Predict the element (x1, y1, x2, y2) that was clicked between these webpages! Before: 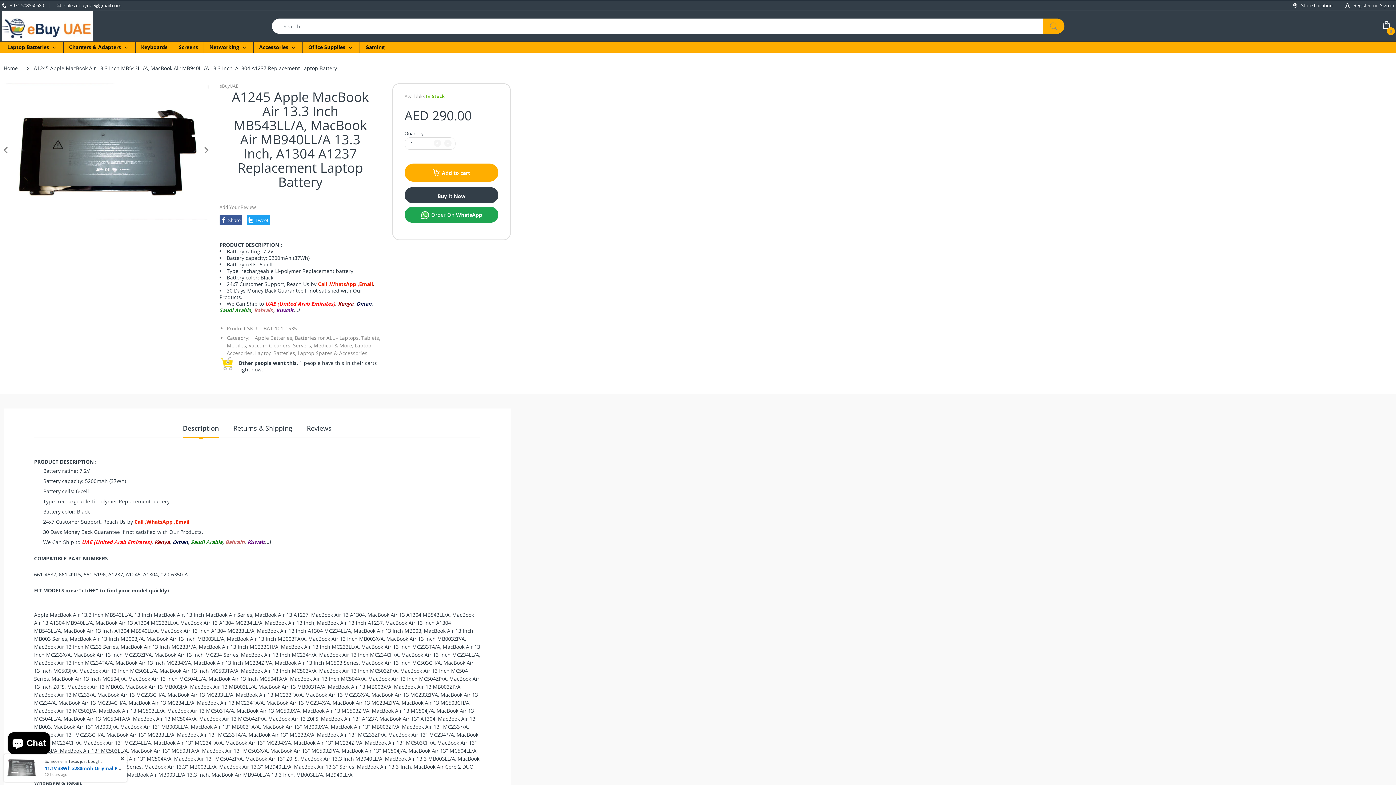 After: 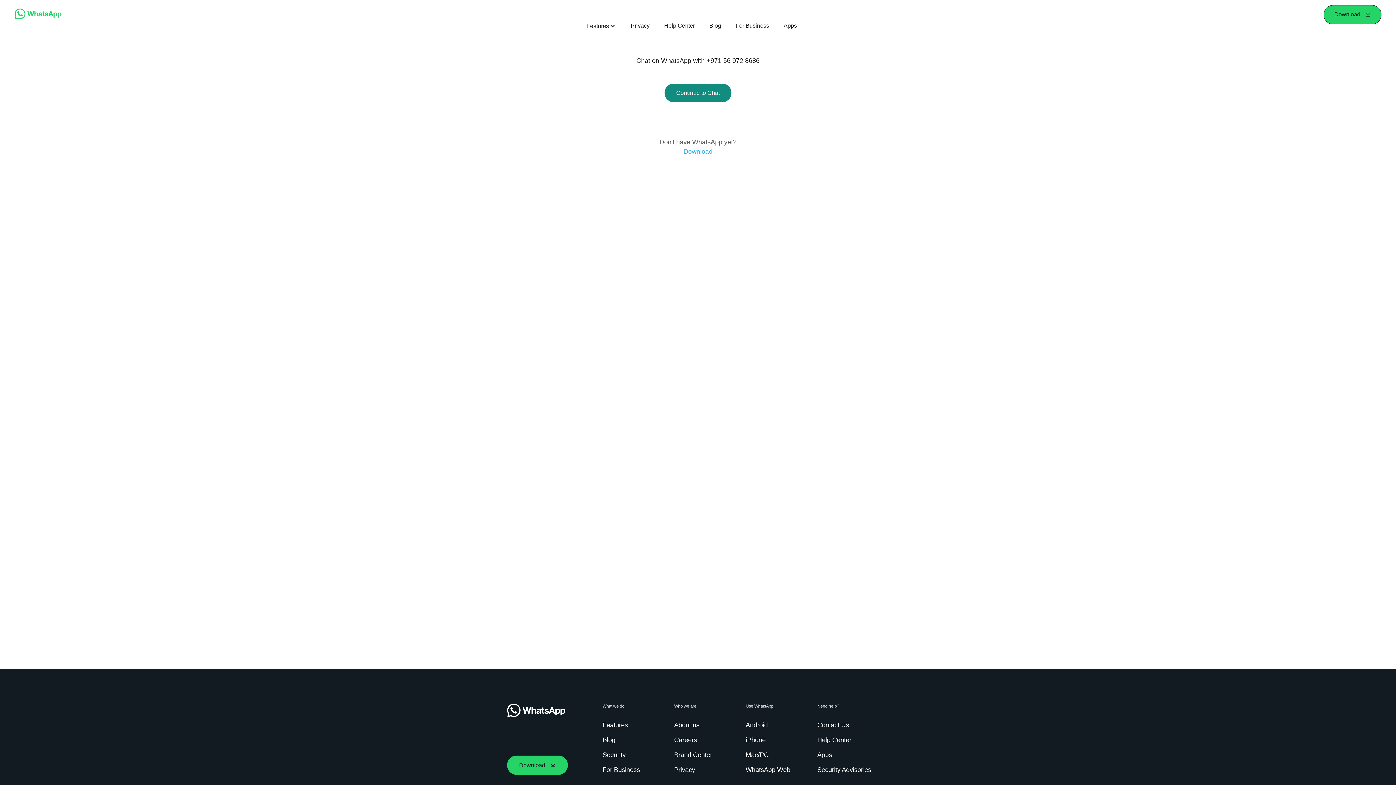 Action: bbox: (146, 518, 174, 525) label: WhatsApp 